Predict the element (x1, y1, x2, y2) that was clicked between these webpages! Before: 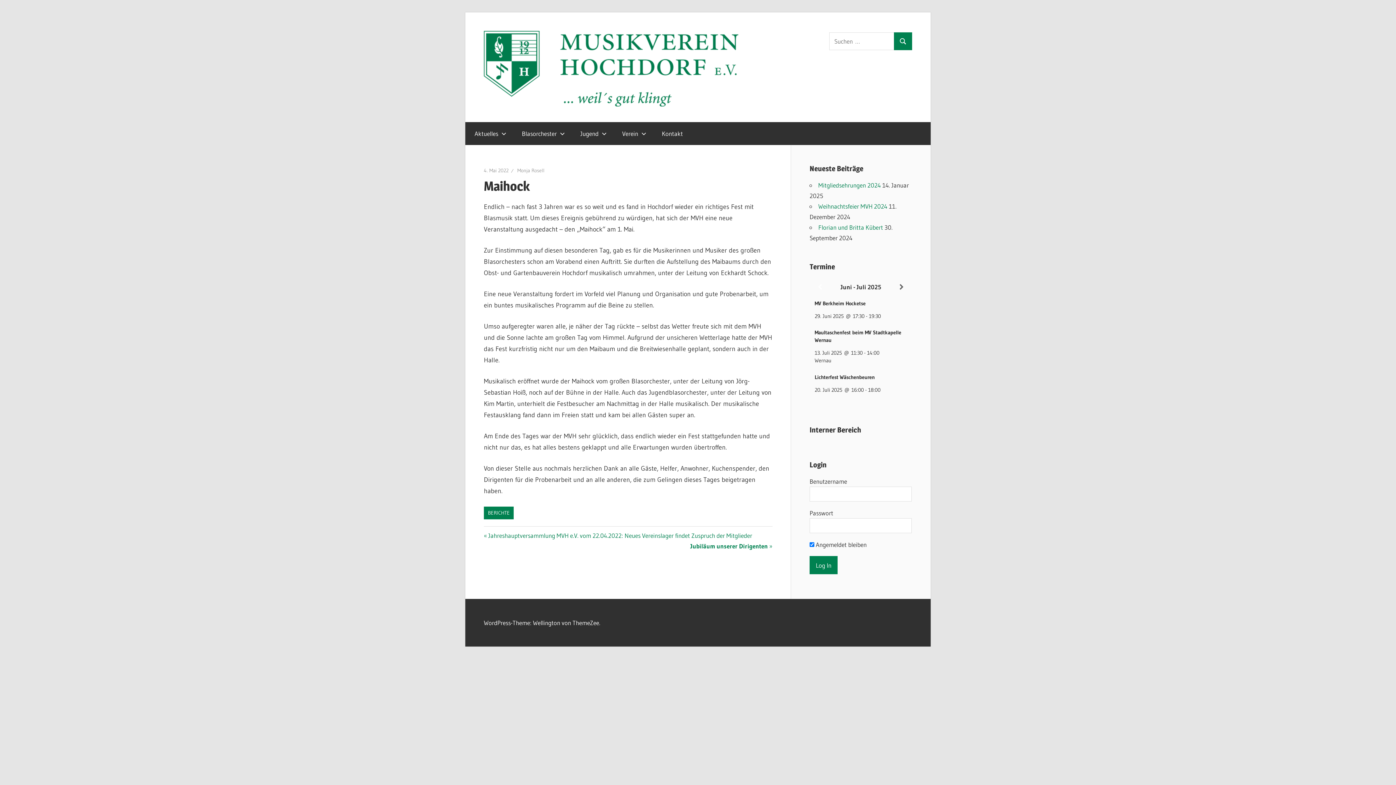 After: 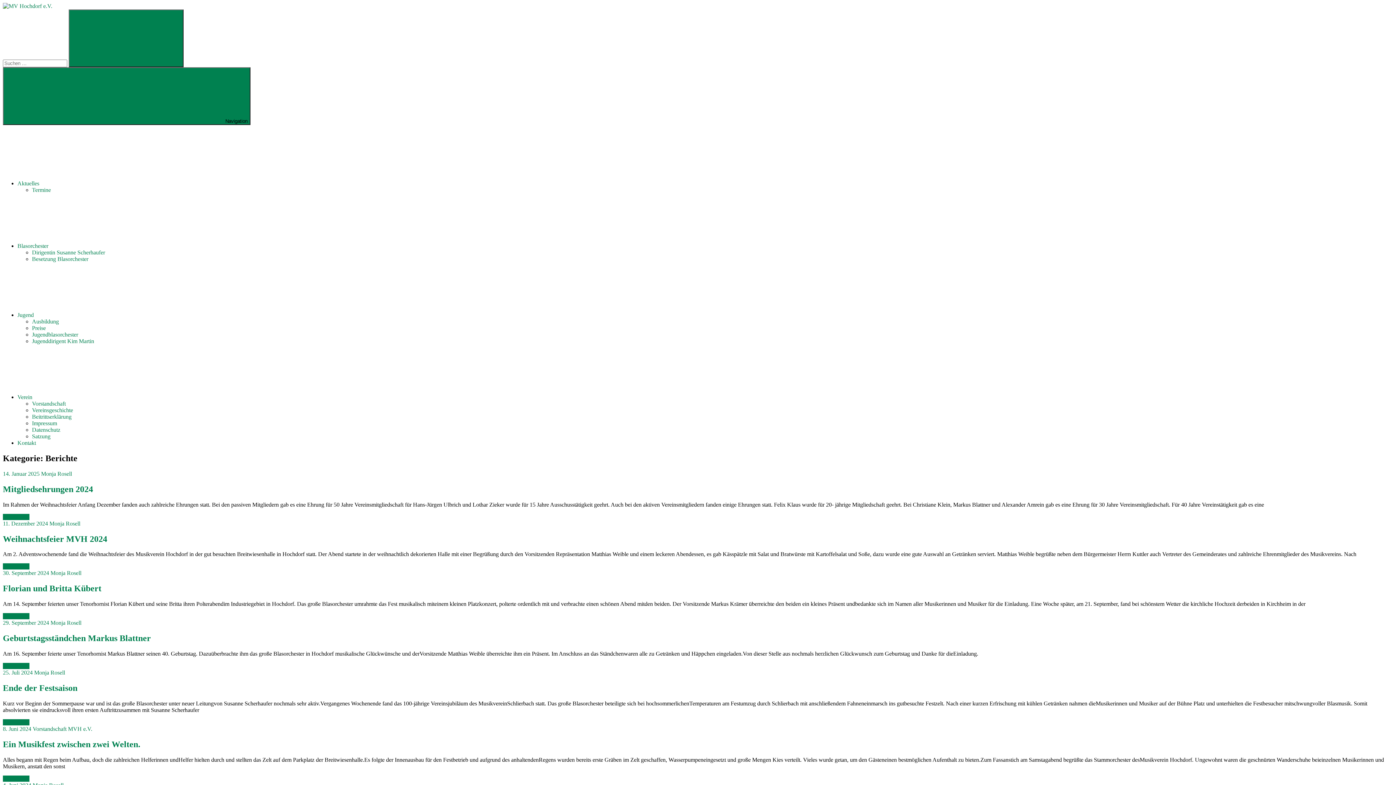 Action: label: BERICHTE bbox: (484, 506, 513, 519)